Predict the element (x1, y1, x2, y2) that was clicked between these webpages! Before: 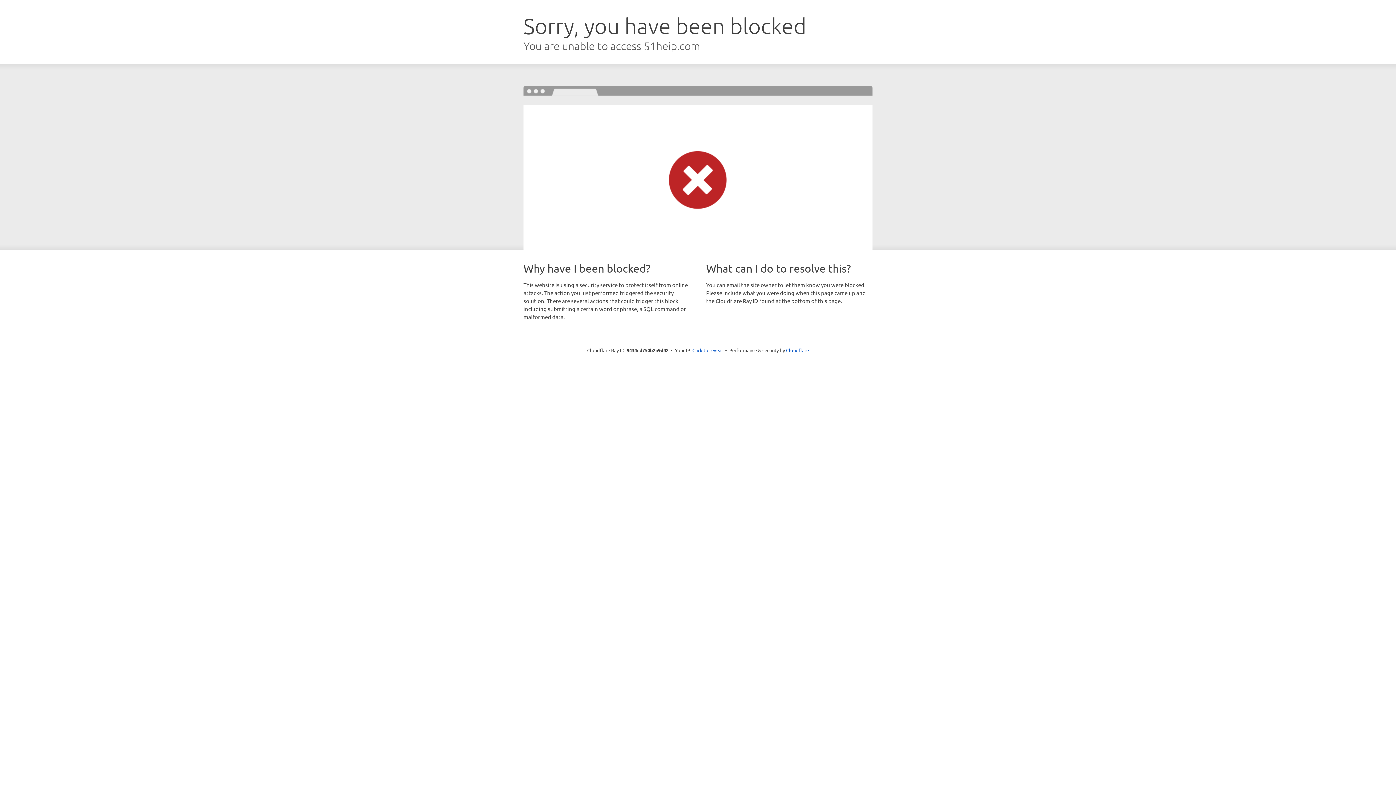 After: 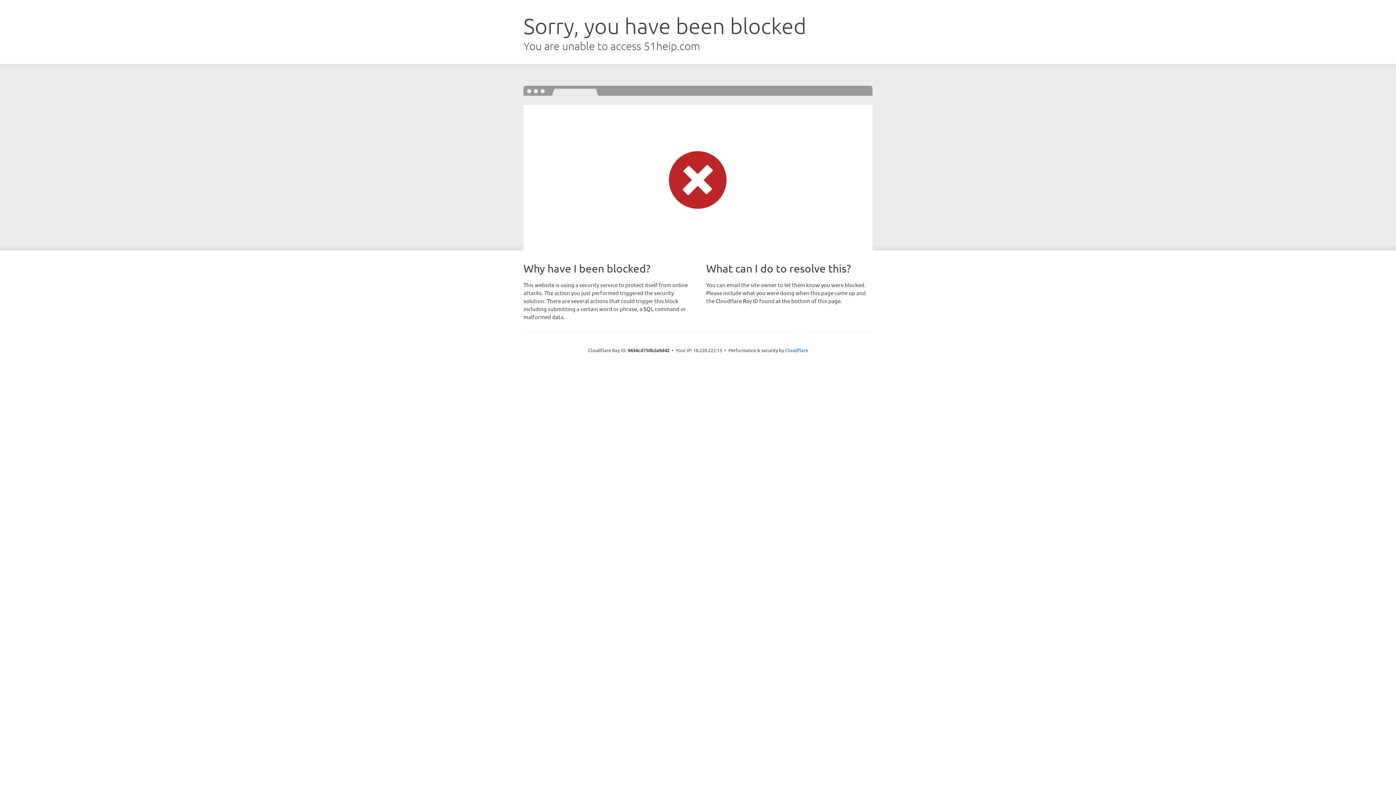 Action: label: Click to reveal bbox: (692, 346, 723, 353)